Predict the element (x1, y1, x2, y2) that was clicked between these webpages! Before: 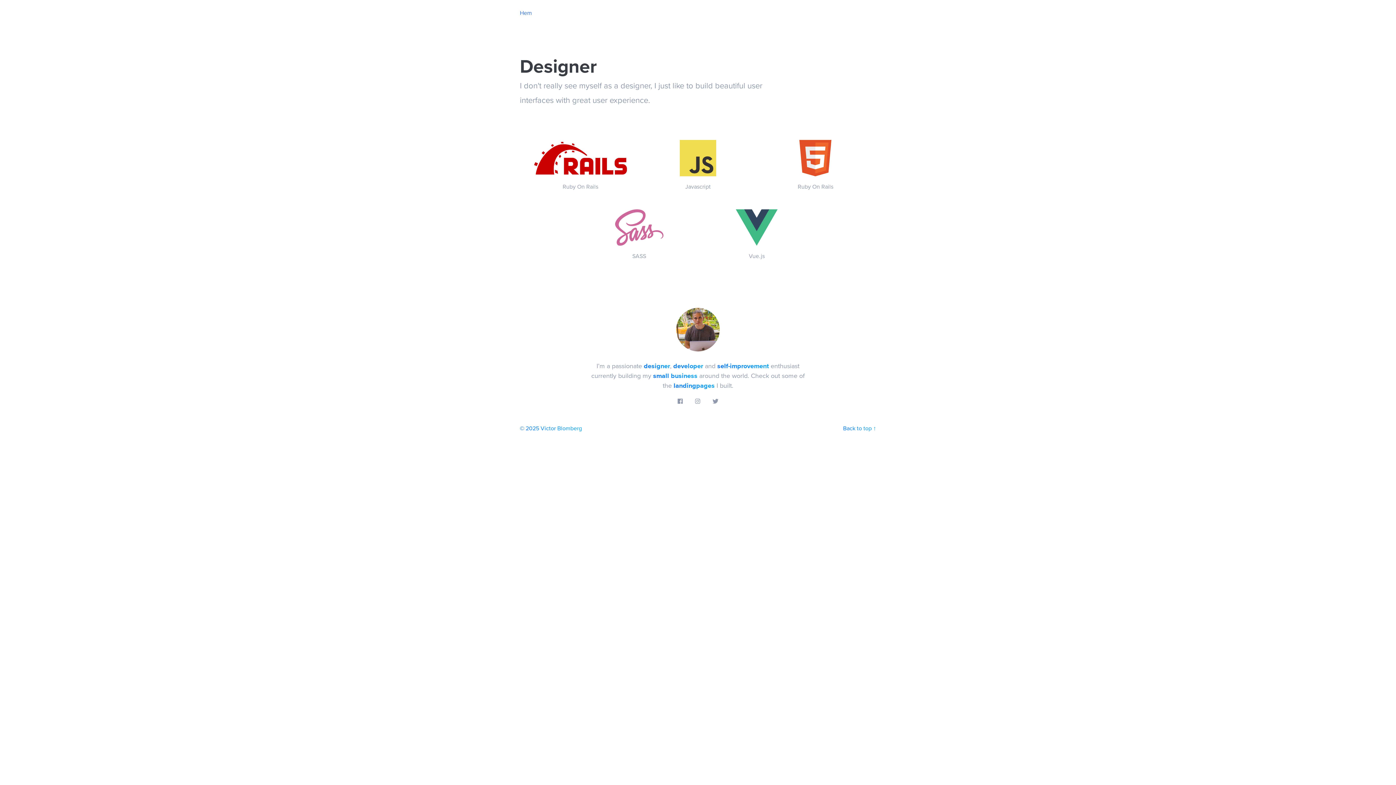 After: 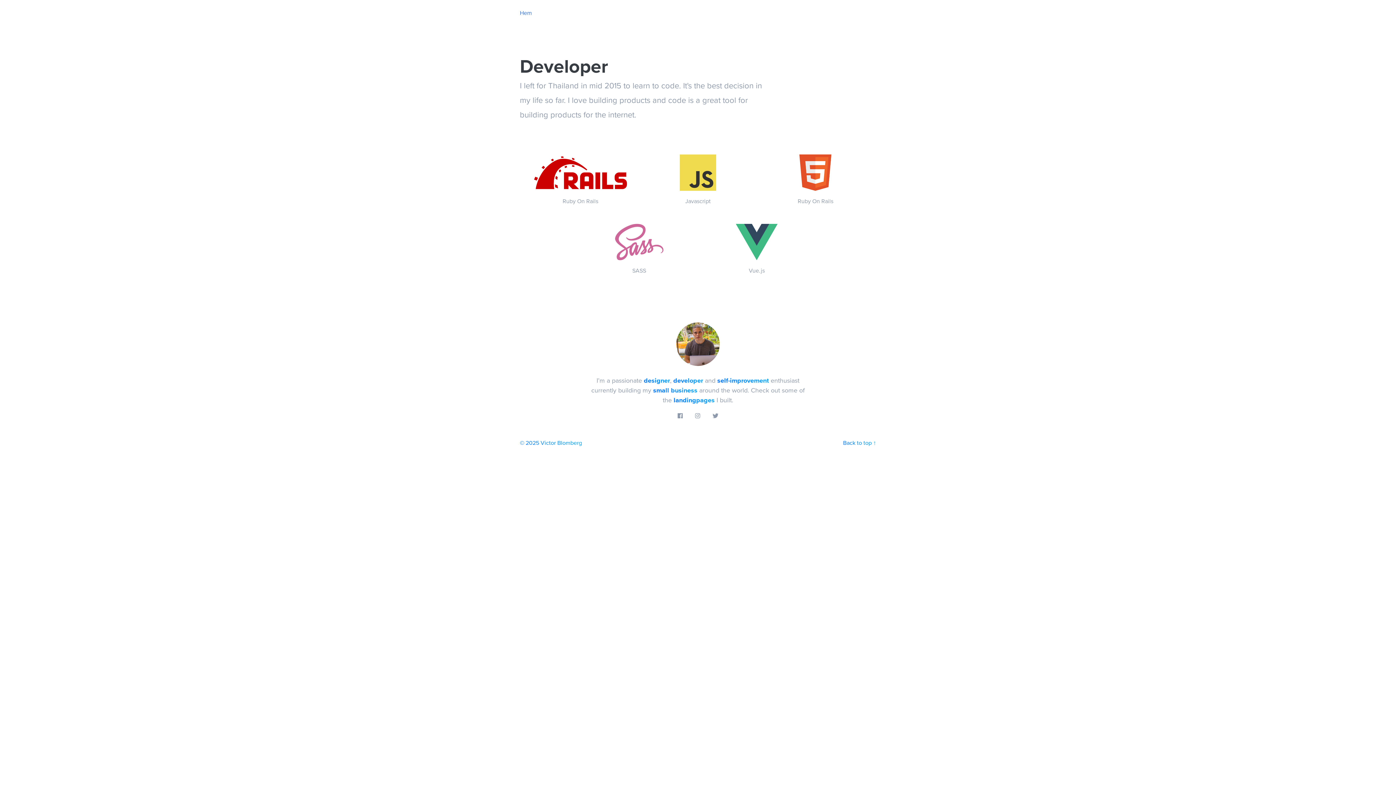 Action: label: developer bbox: (673, 362, 703, 370)